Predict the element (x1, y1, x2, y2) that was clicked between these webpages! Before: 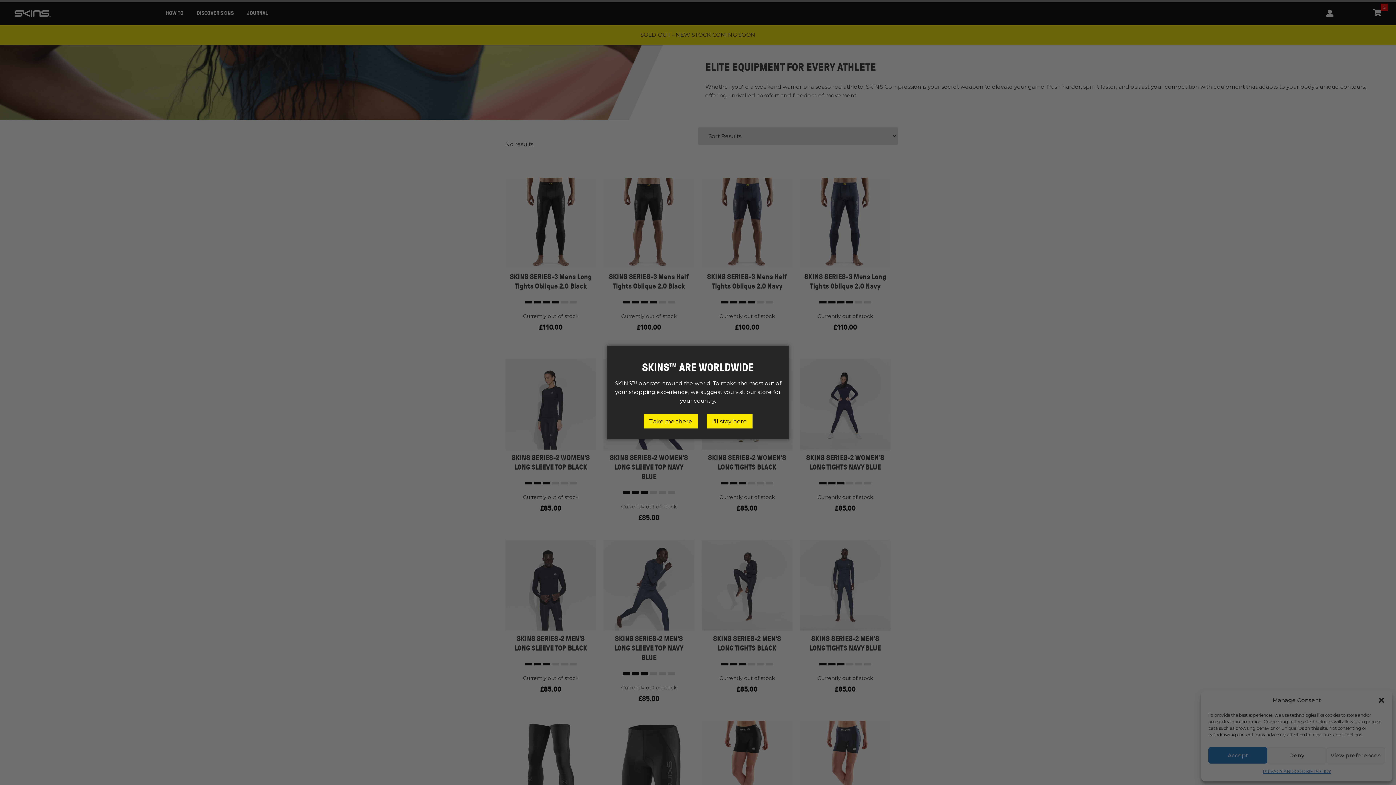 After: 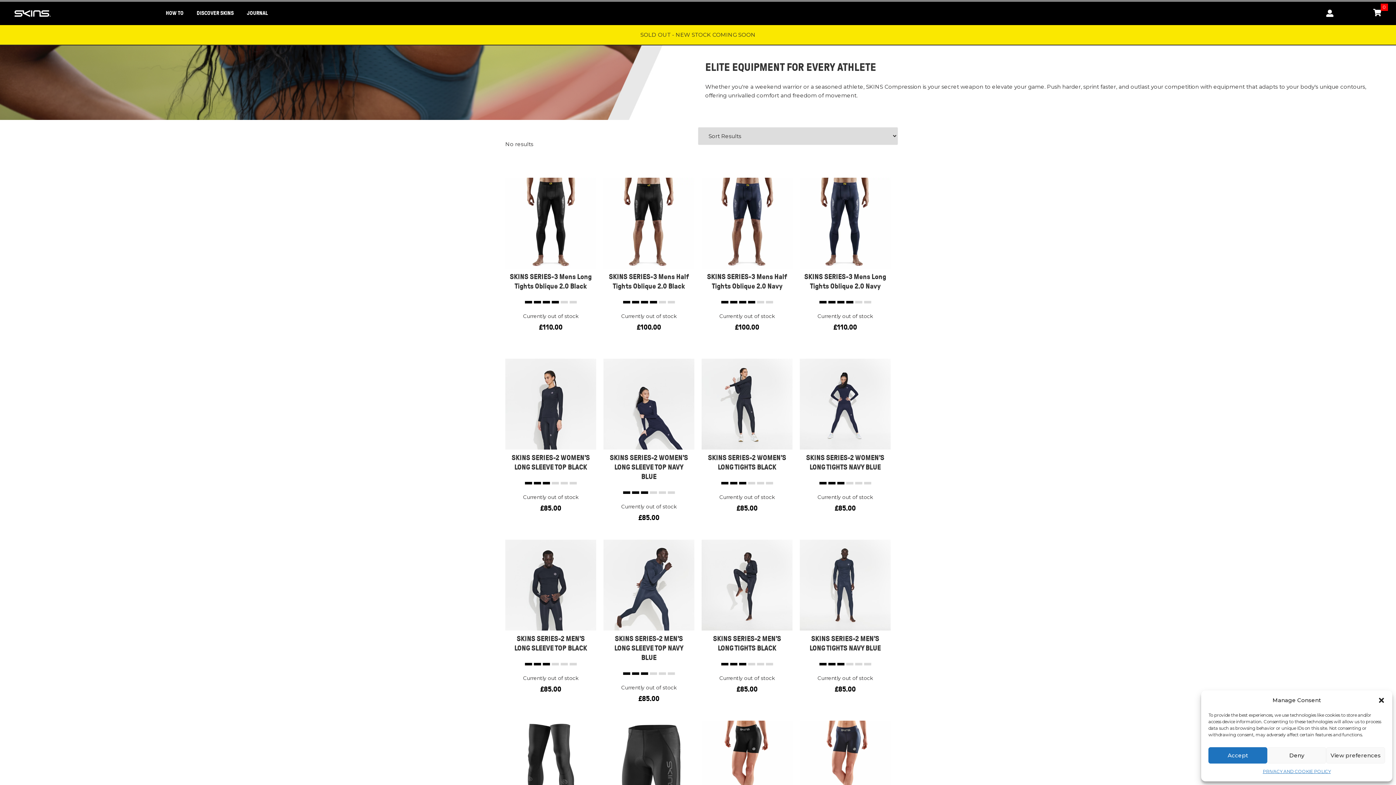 Action: bbox: (706, 414, 752, 428) label: I'll stay here